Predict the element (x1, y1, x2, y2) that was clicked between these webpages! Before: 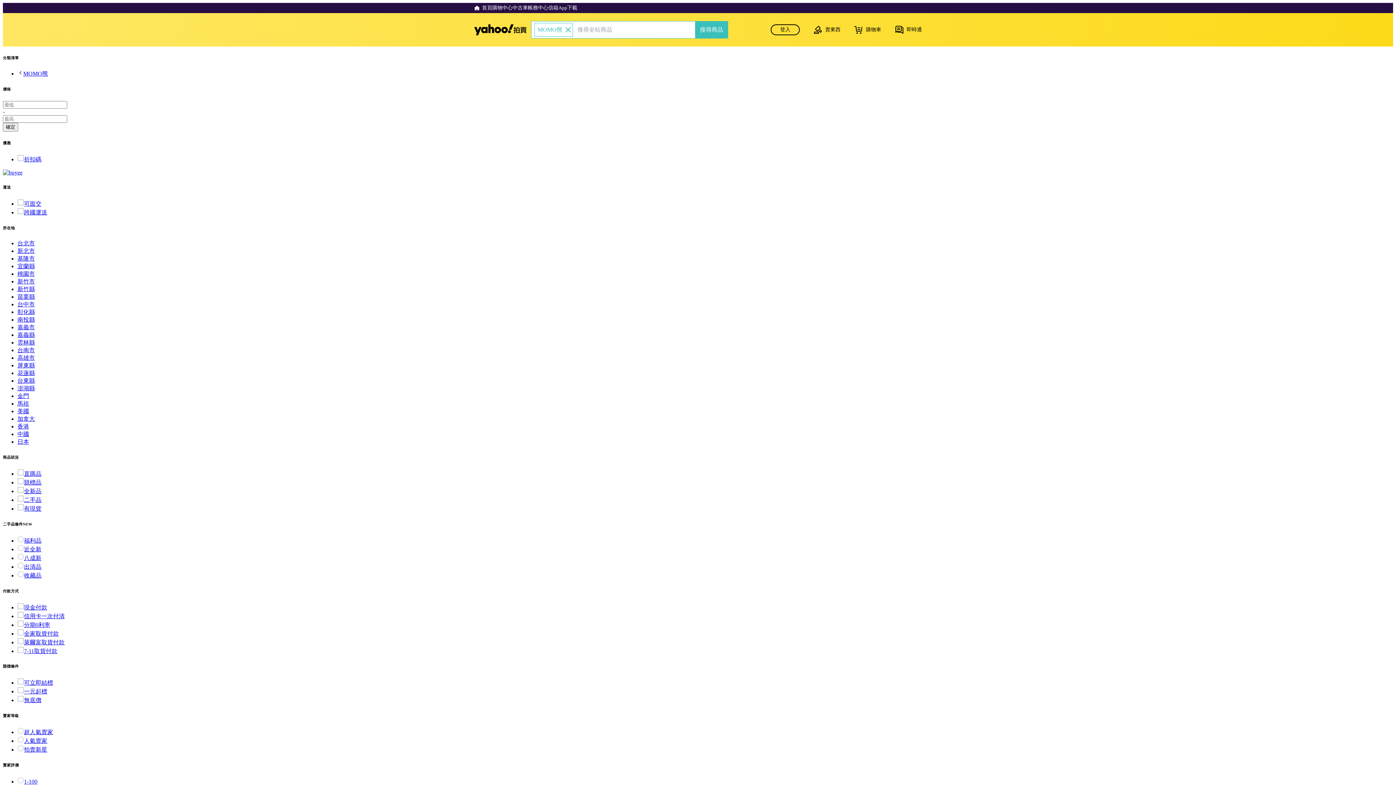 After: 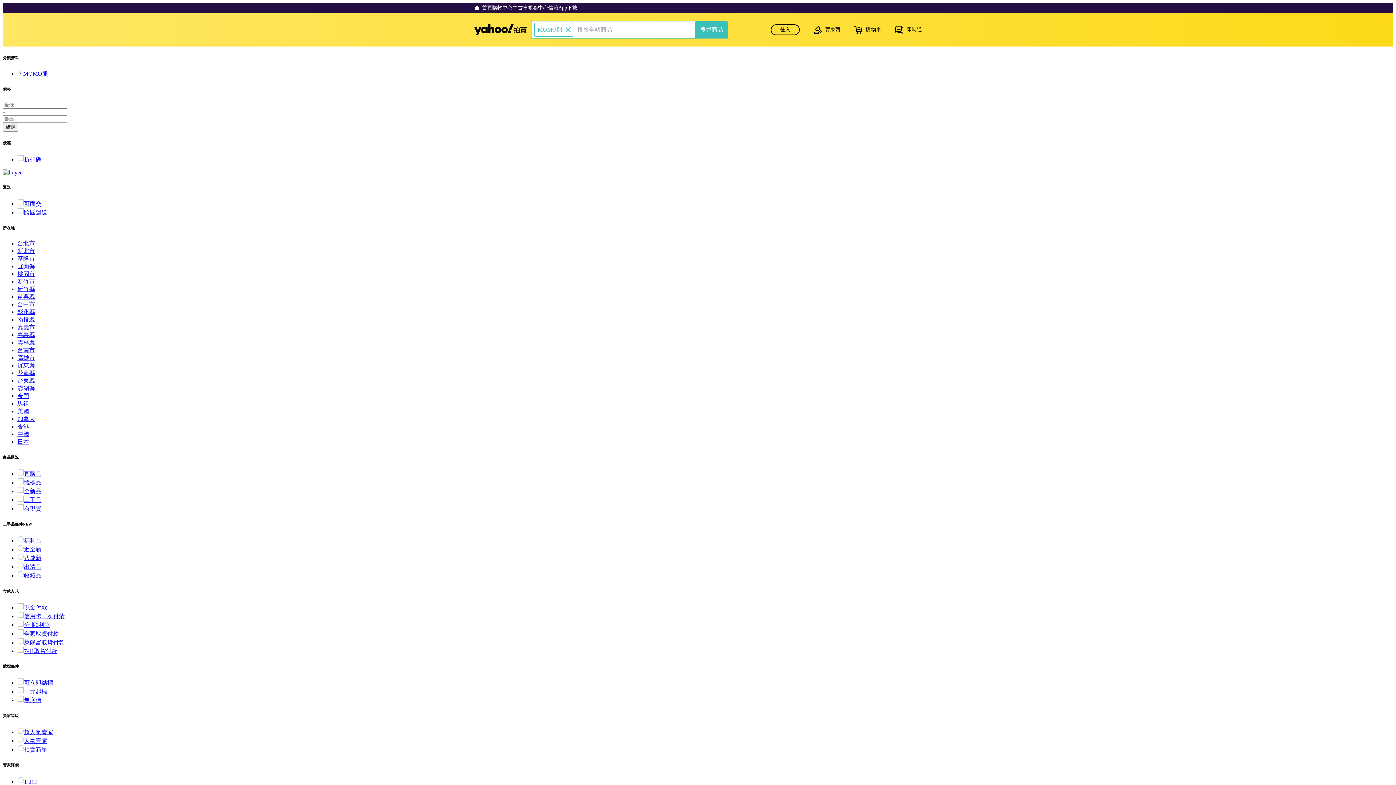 Action: label: 澎湖縣 bbox: (17, 385, 34, 391)